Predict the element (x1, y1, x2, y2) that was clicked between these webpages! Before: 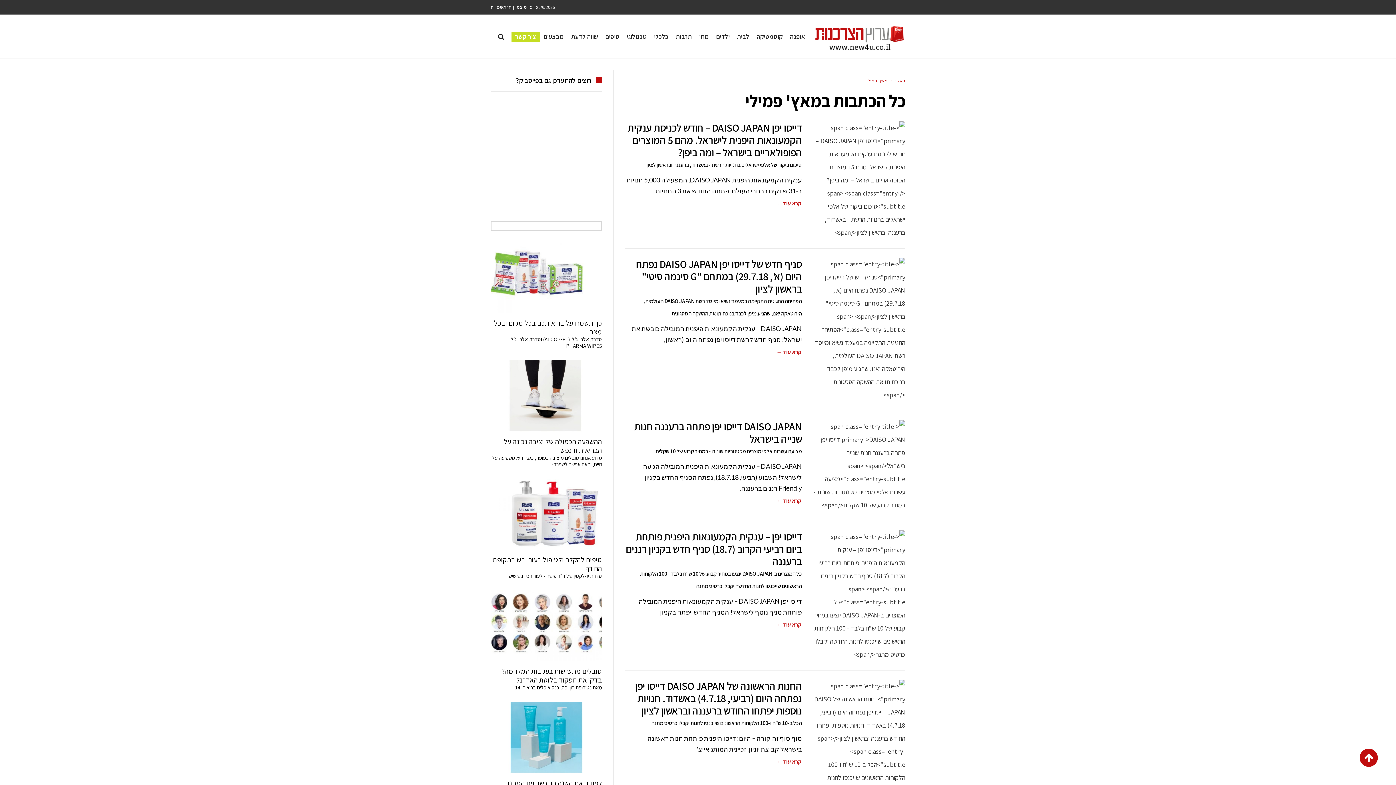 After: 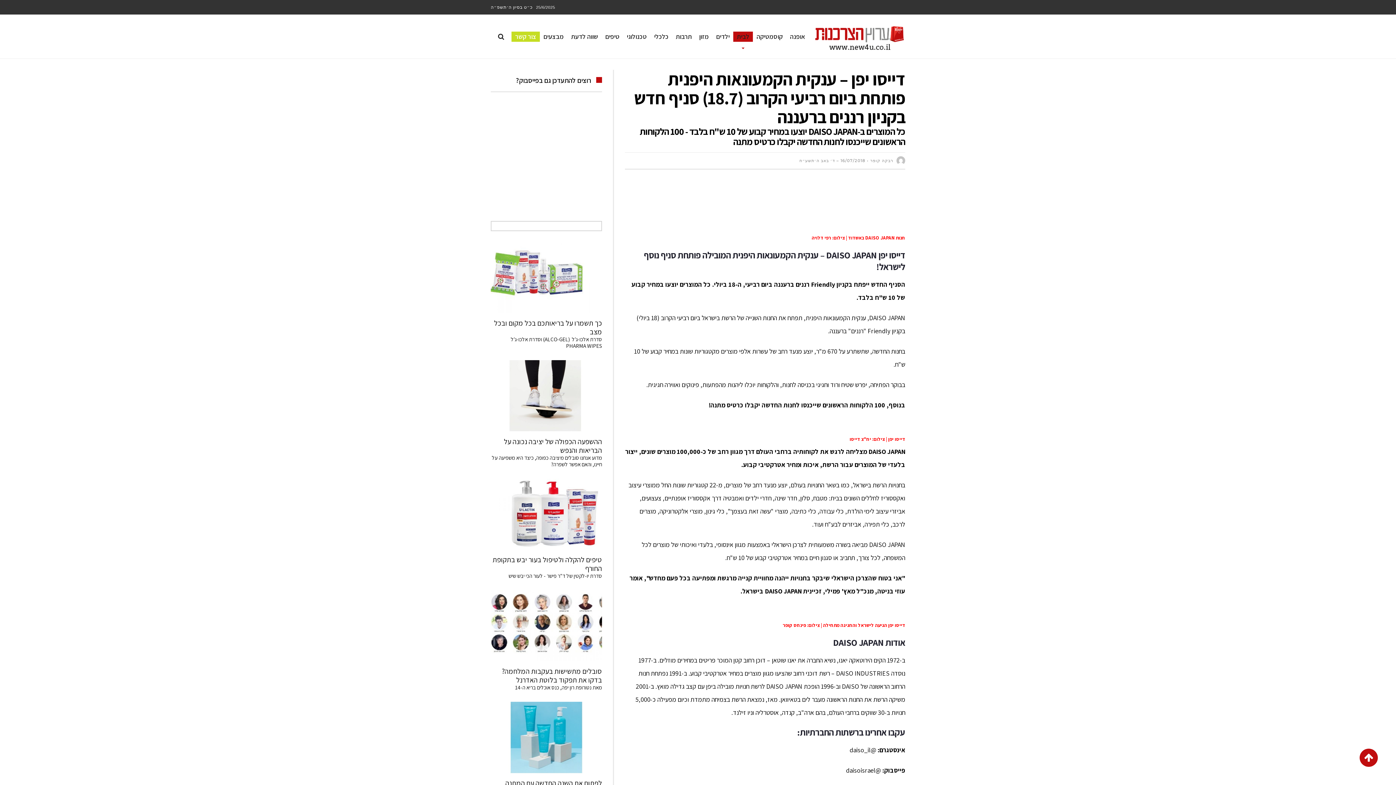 Action: label: קרא עוד ← bbox: (776, 621, 802, 628)